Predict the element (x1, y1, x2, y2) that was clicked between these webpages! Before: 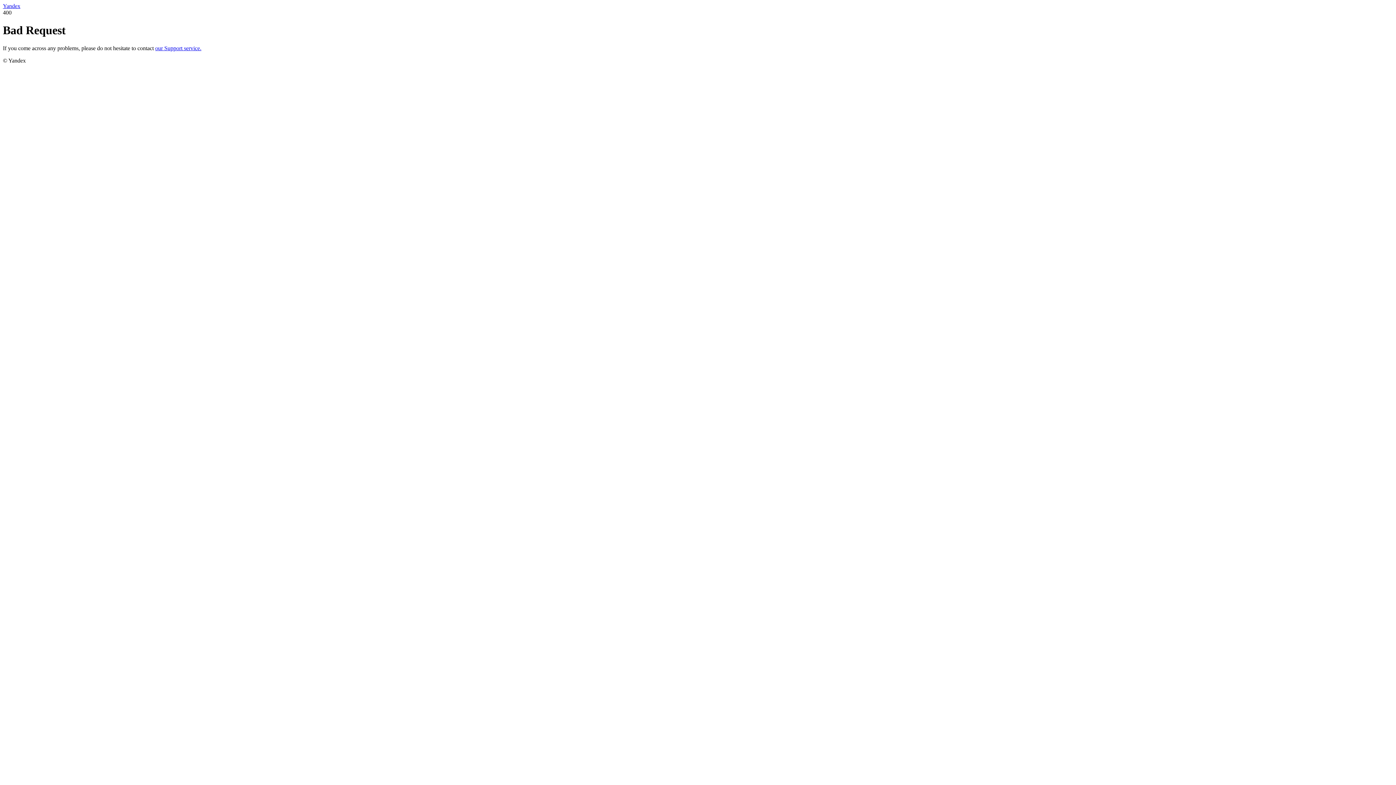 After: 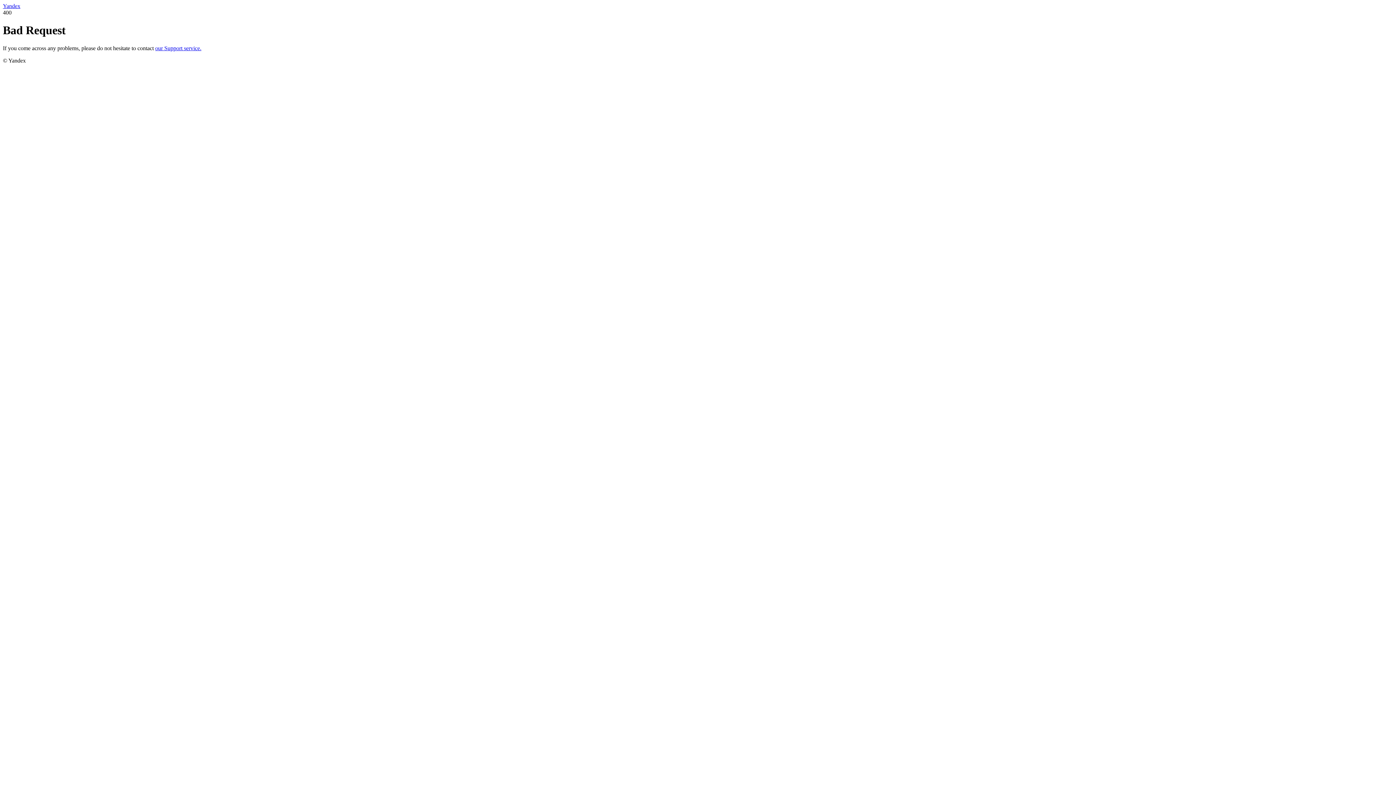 Action: bbox: (155, 45, 201, 51) label: our Support service.